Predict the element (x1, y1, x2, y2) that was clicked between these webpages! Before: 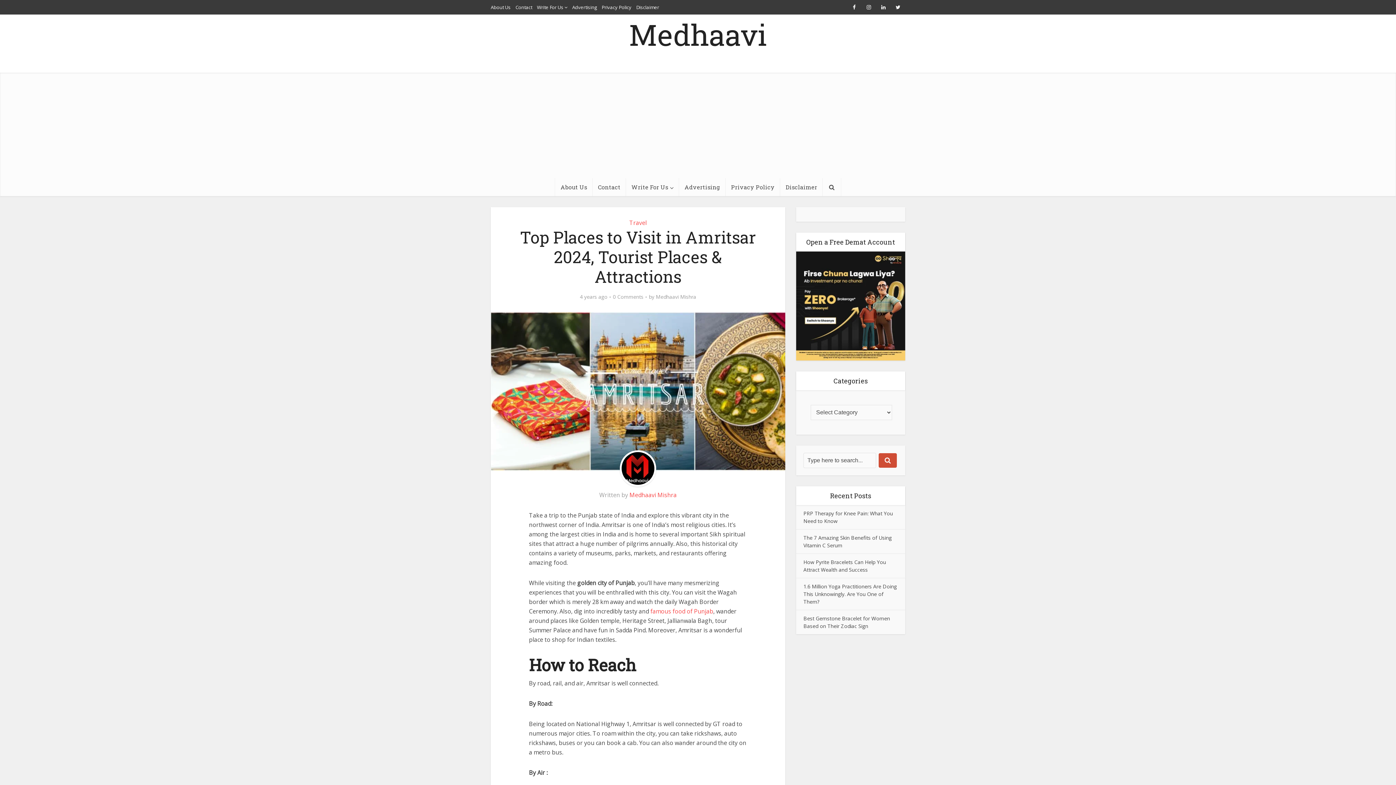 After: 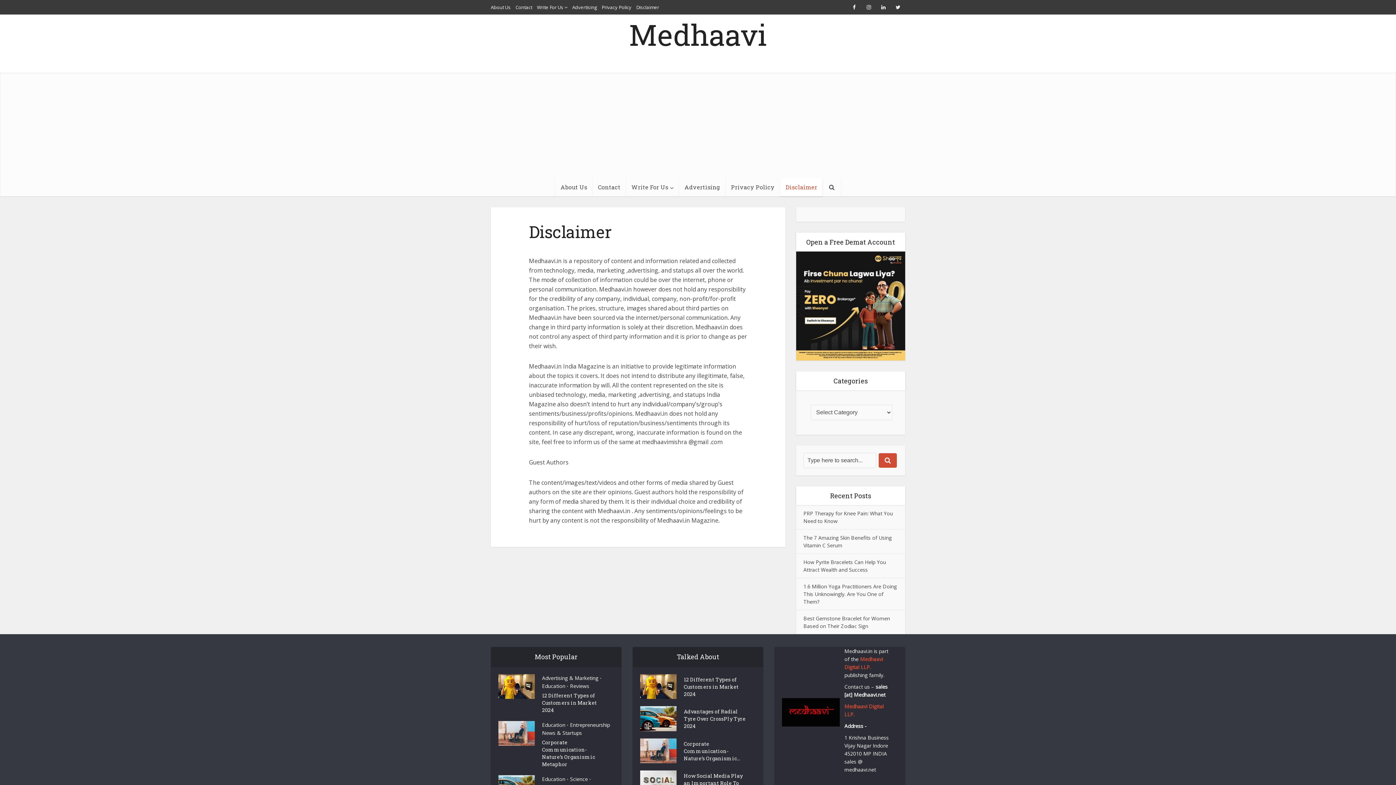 Action: bbox: (636, 4, 659, 10) label: Disclaimer